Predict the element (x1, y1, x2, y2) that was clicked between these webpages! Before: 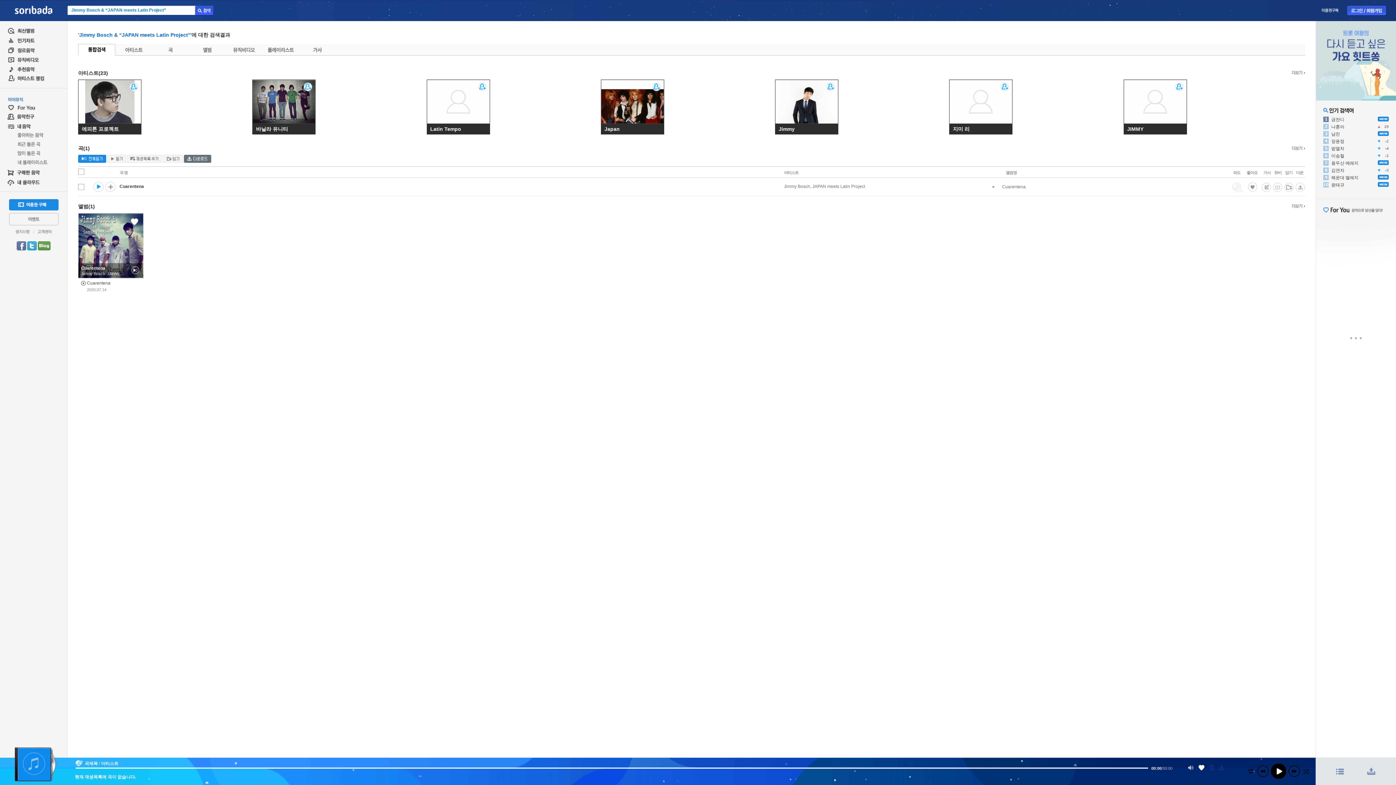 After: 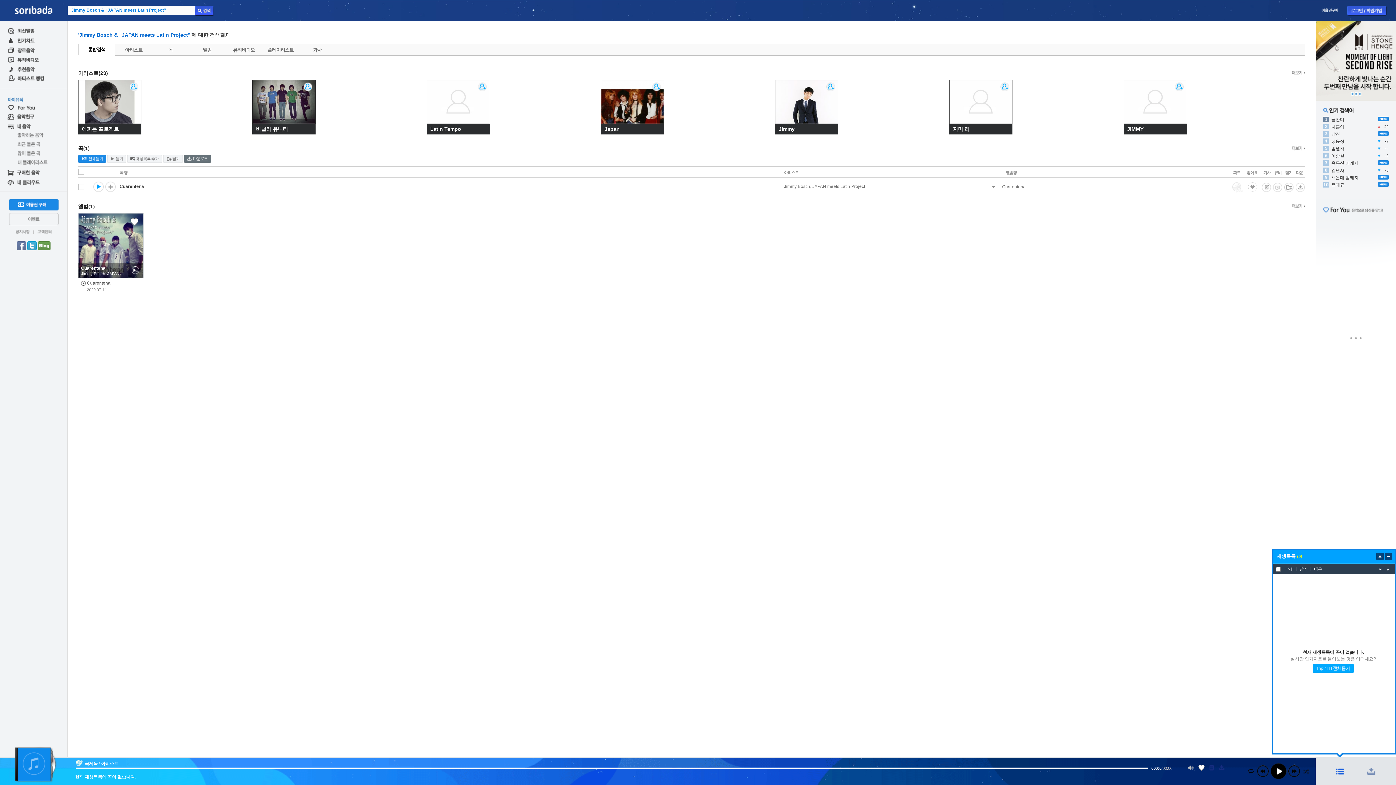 Action: bbox: (1332, 764, 1347, 778)